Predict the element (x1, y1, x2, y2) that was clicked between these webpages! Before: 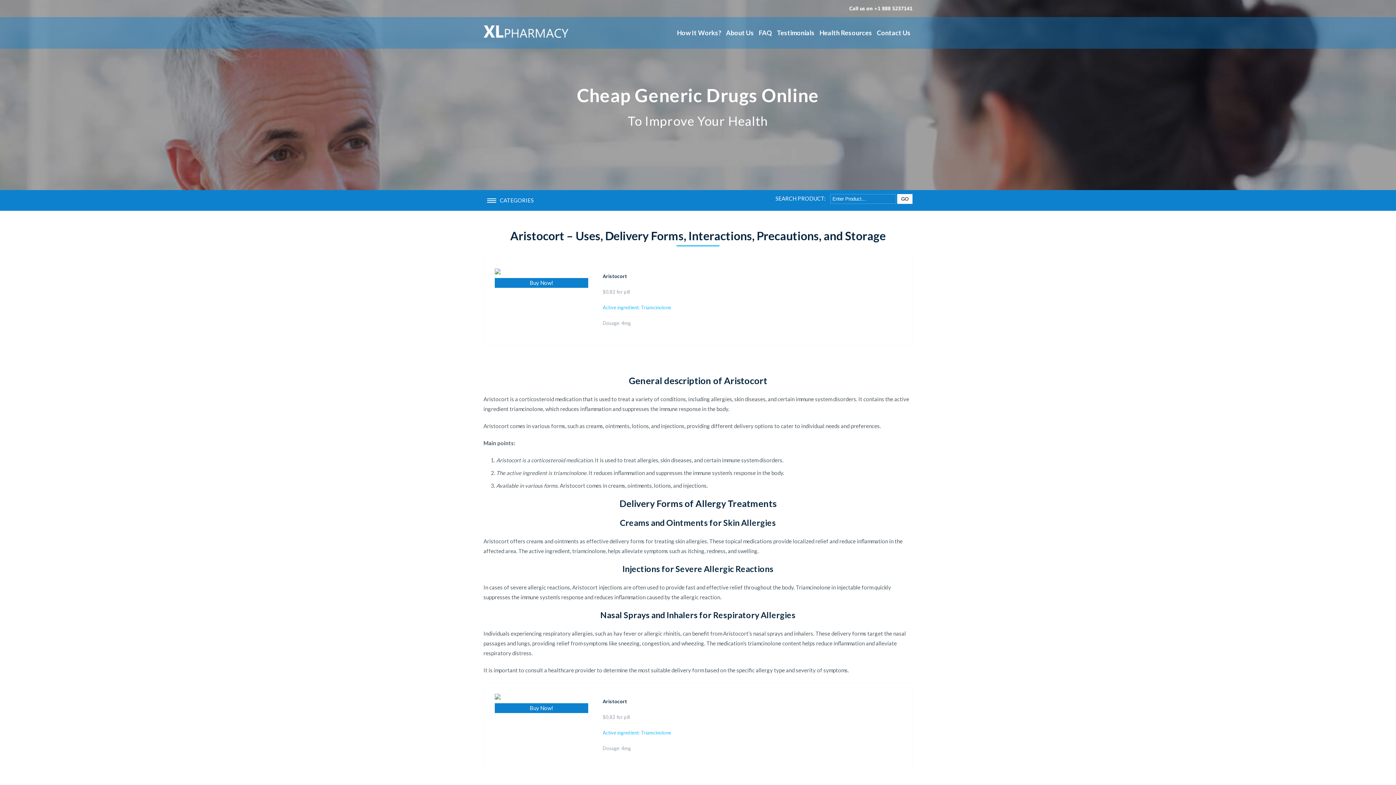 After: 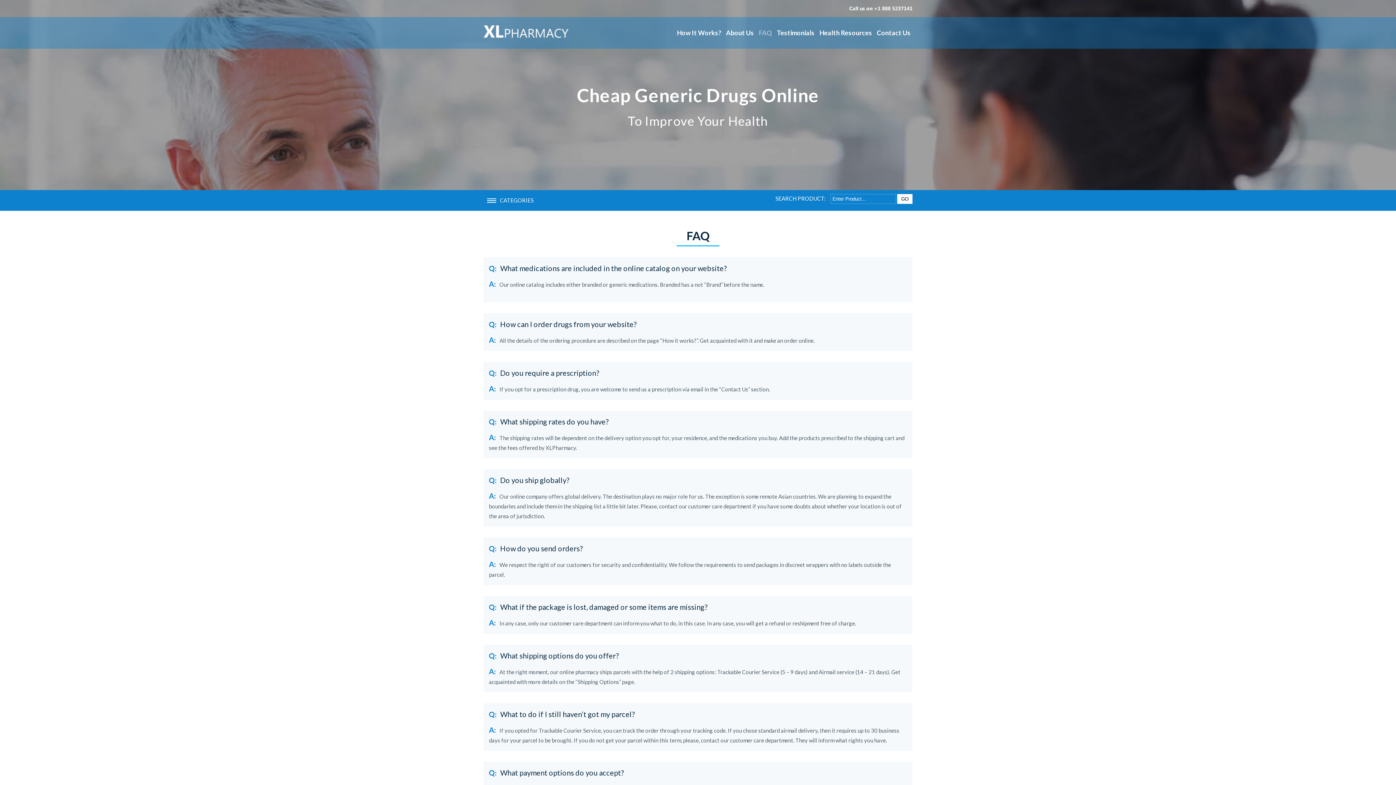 Action: bbox: (757, 17, 774, 48) label: FAQ